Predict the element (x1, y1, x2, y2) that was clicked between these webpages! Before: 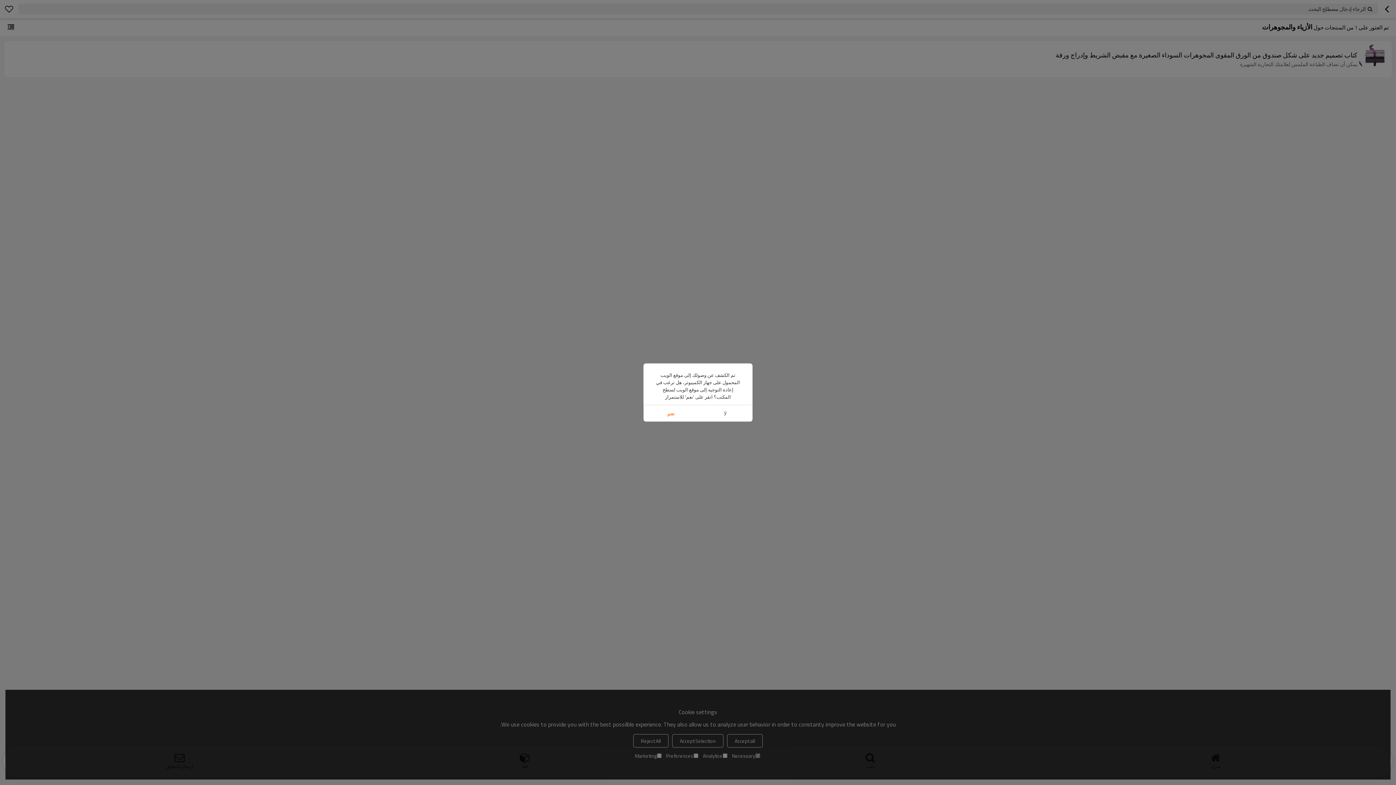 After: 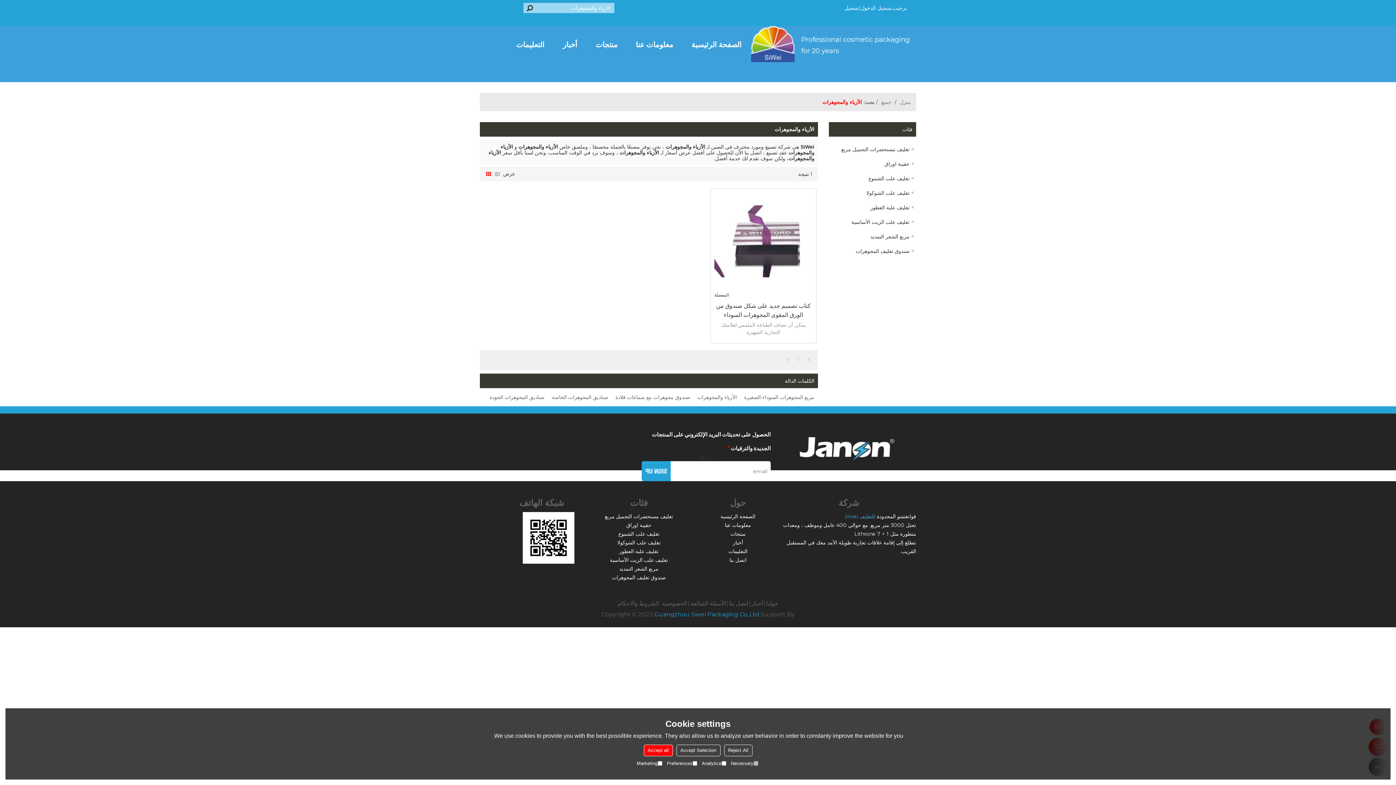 Action: label: نعم bbox: (643, 405, 698, 421)